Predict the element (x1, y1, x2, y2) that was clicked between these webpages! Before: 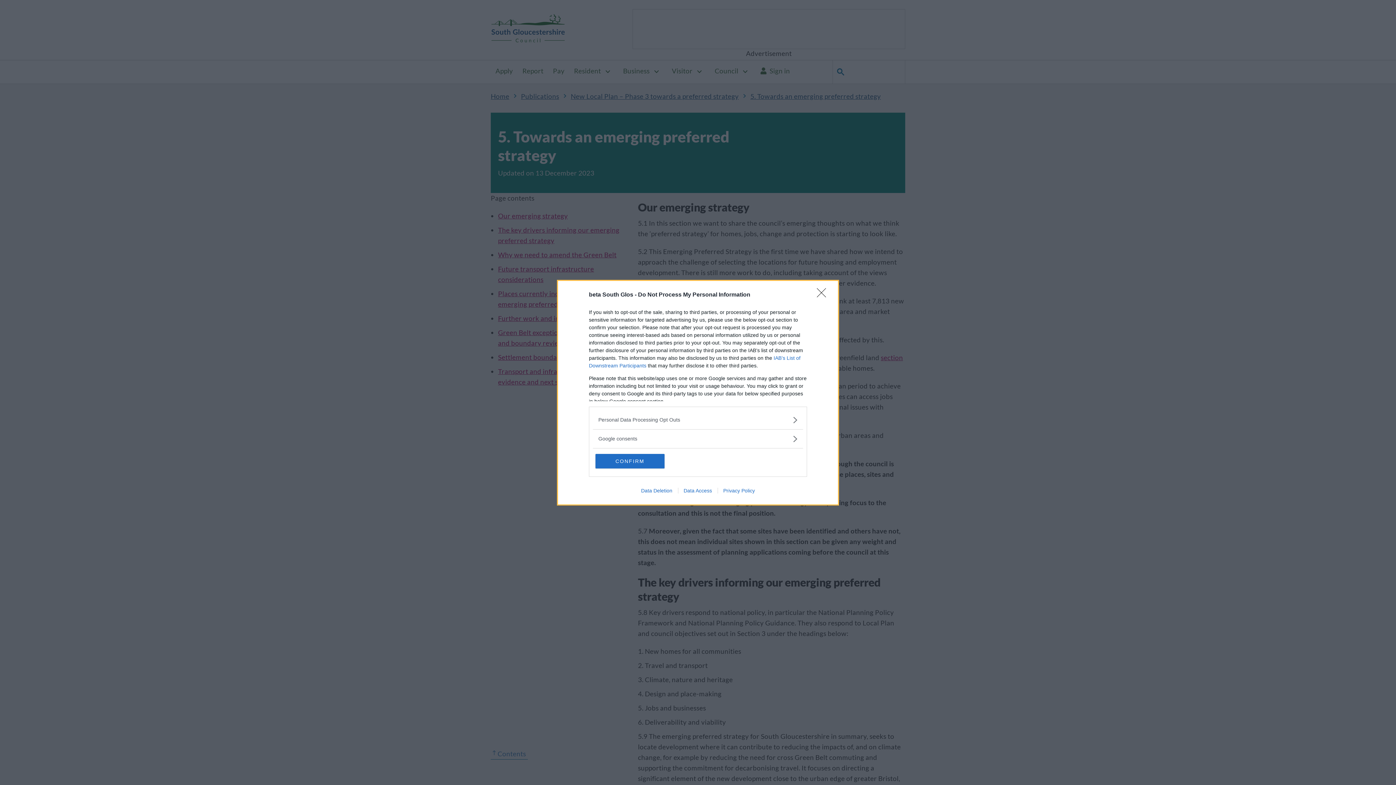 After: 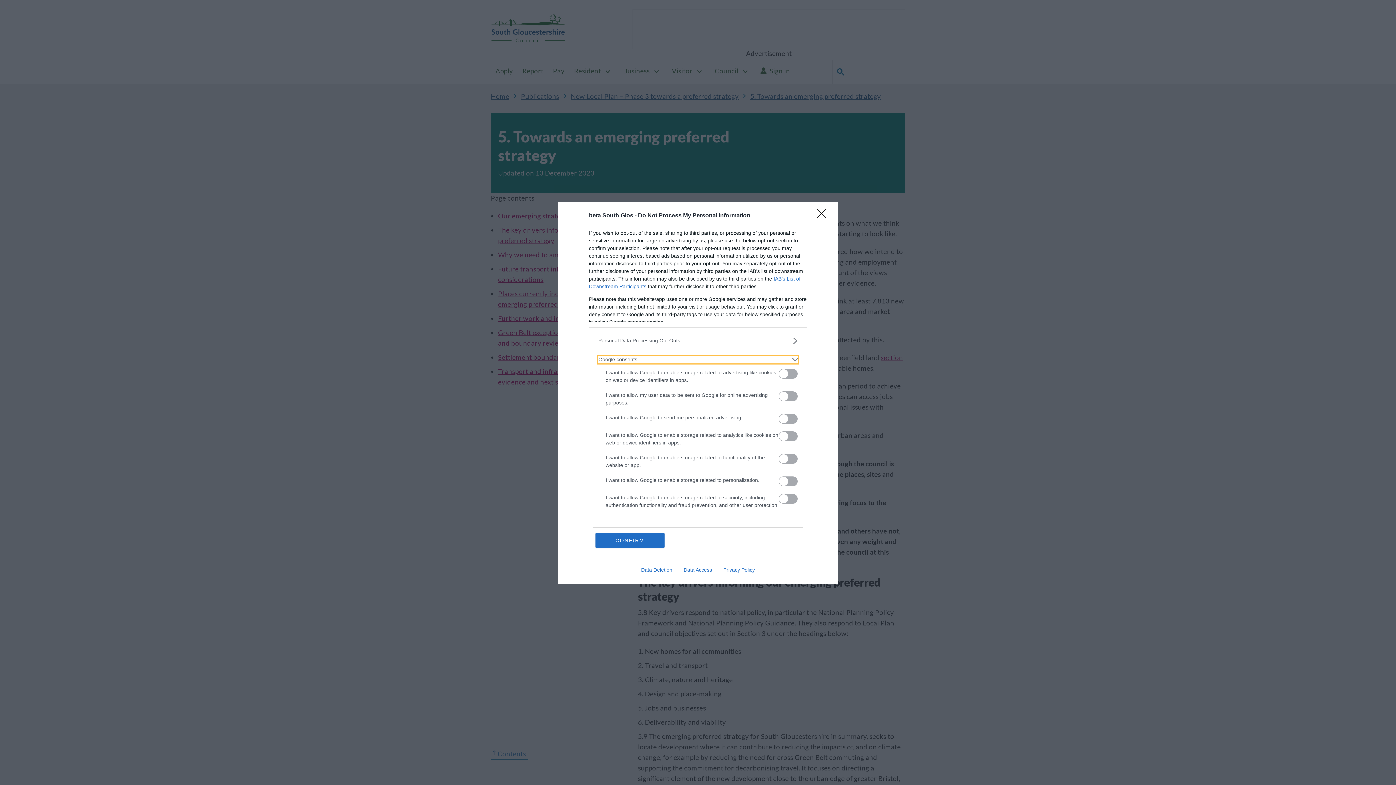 Action: label: Google consents bbox: (598, 435, 797, 442)